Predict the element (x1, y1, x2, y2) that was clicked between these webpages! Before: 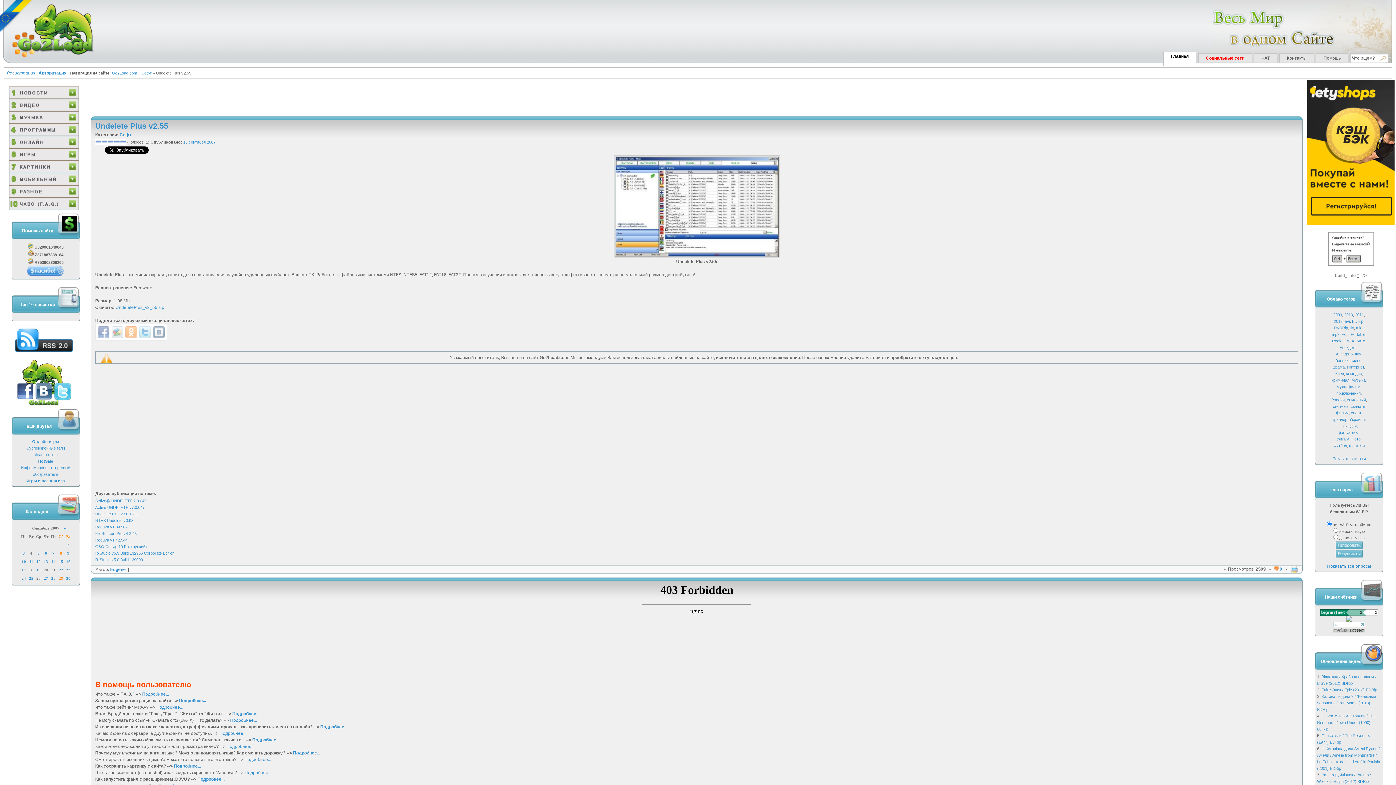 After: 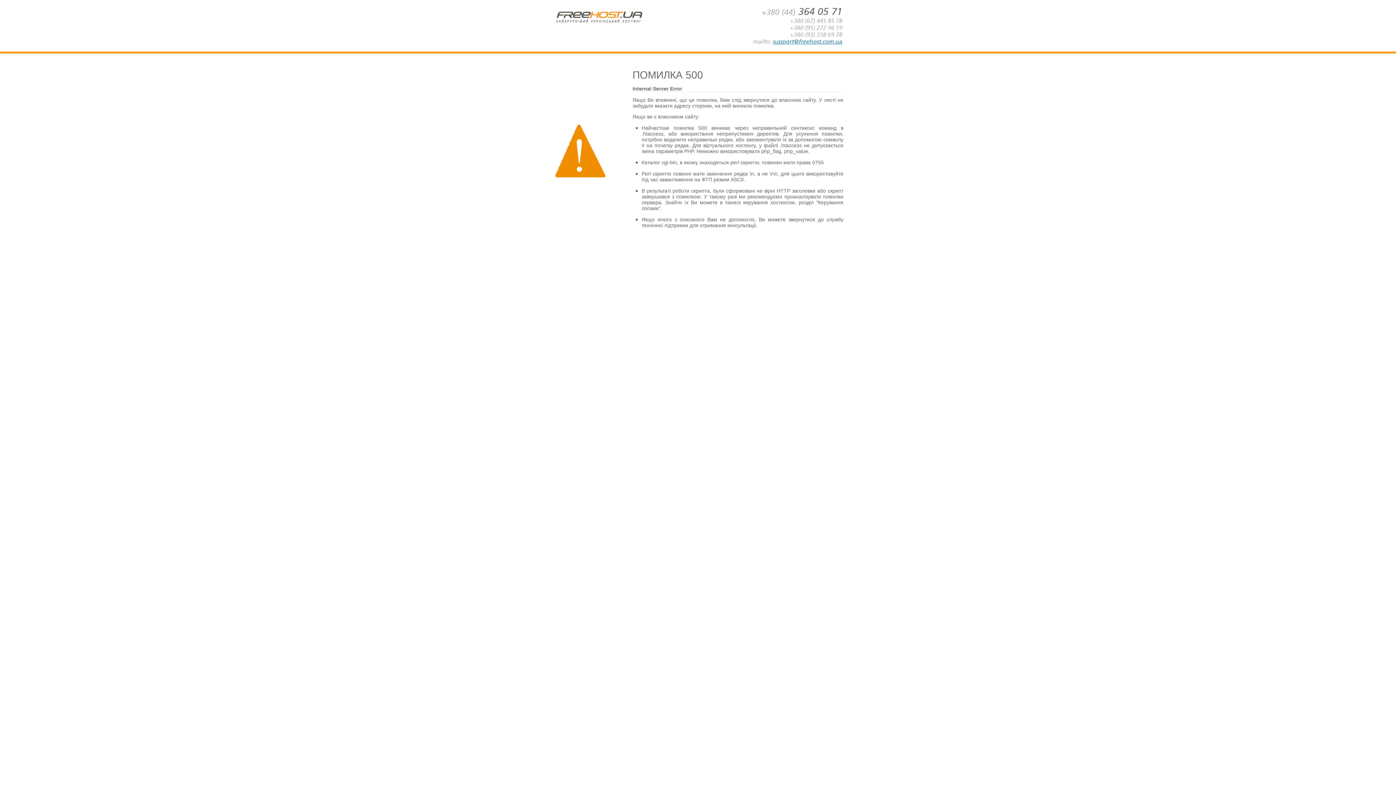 Action: label: приключения bbox: (1336, 391, 1361, 395)